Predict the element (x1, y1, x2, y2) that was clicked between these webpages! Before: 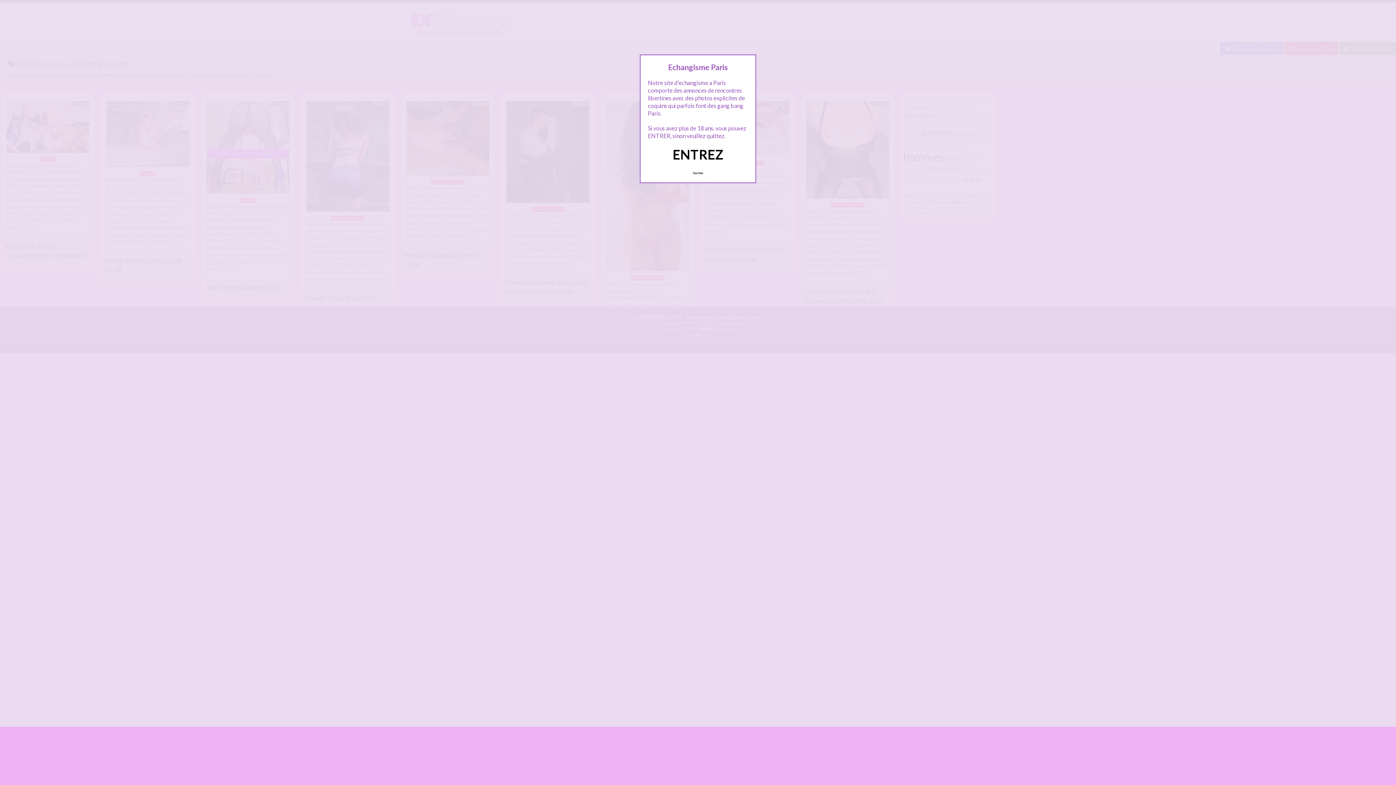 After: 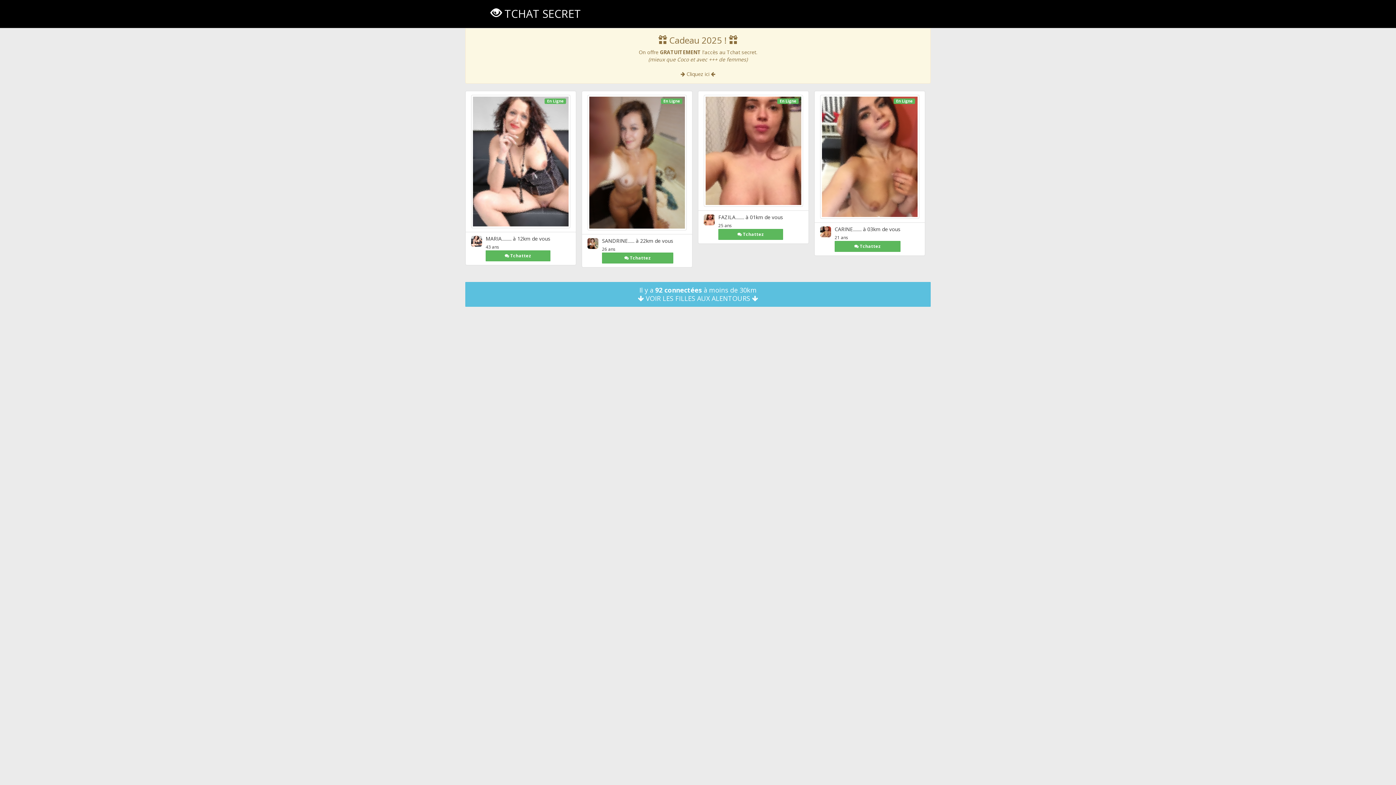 Action: label: ENTREZ bbox: (672, 146, 723, 162)